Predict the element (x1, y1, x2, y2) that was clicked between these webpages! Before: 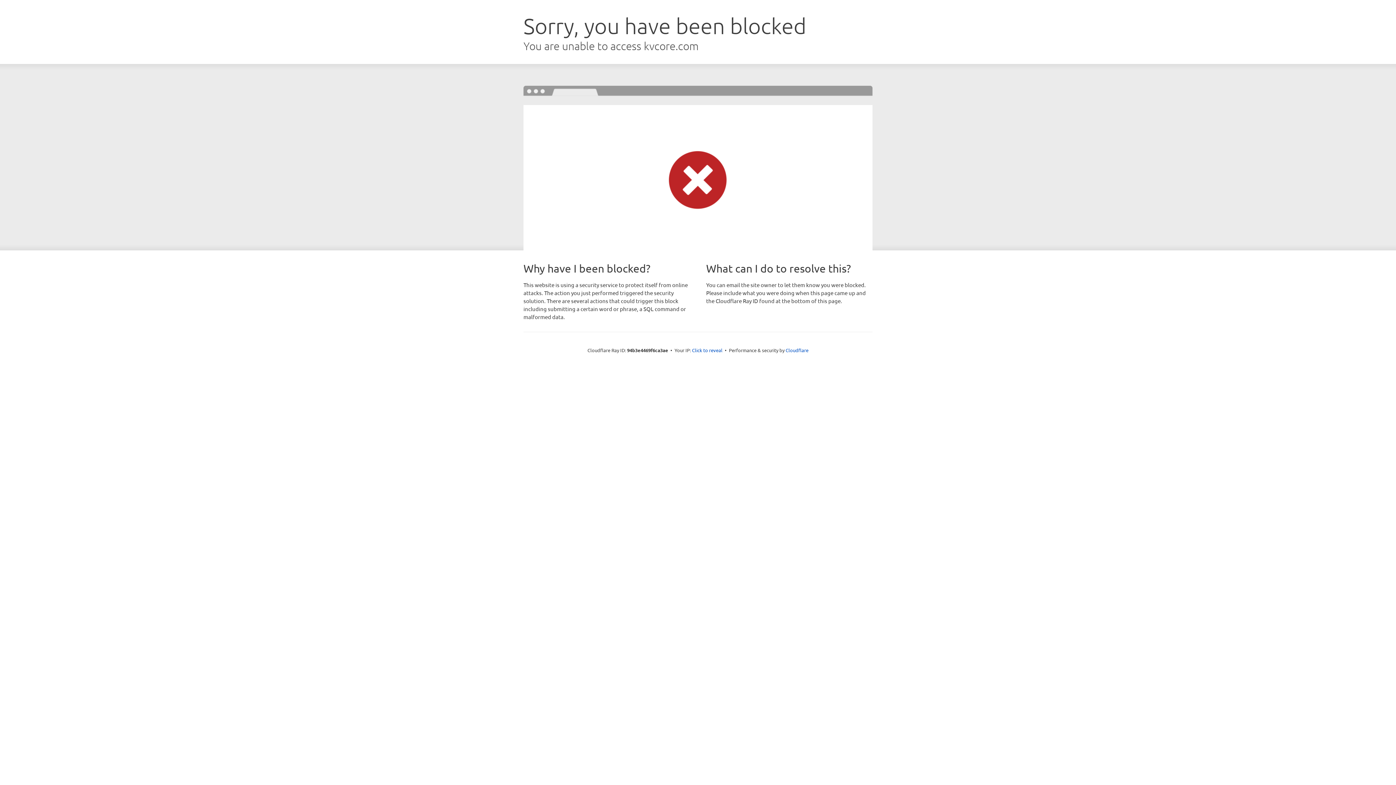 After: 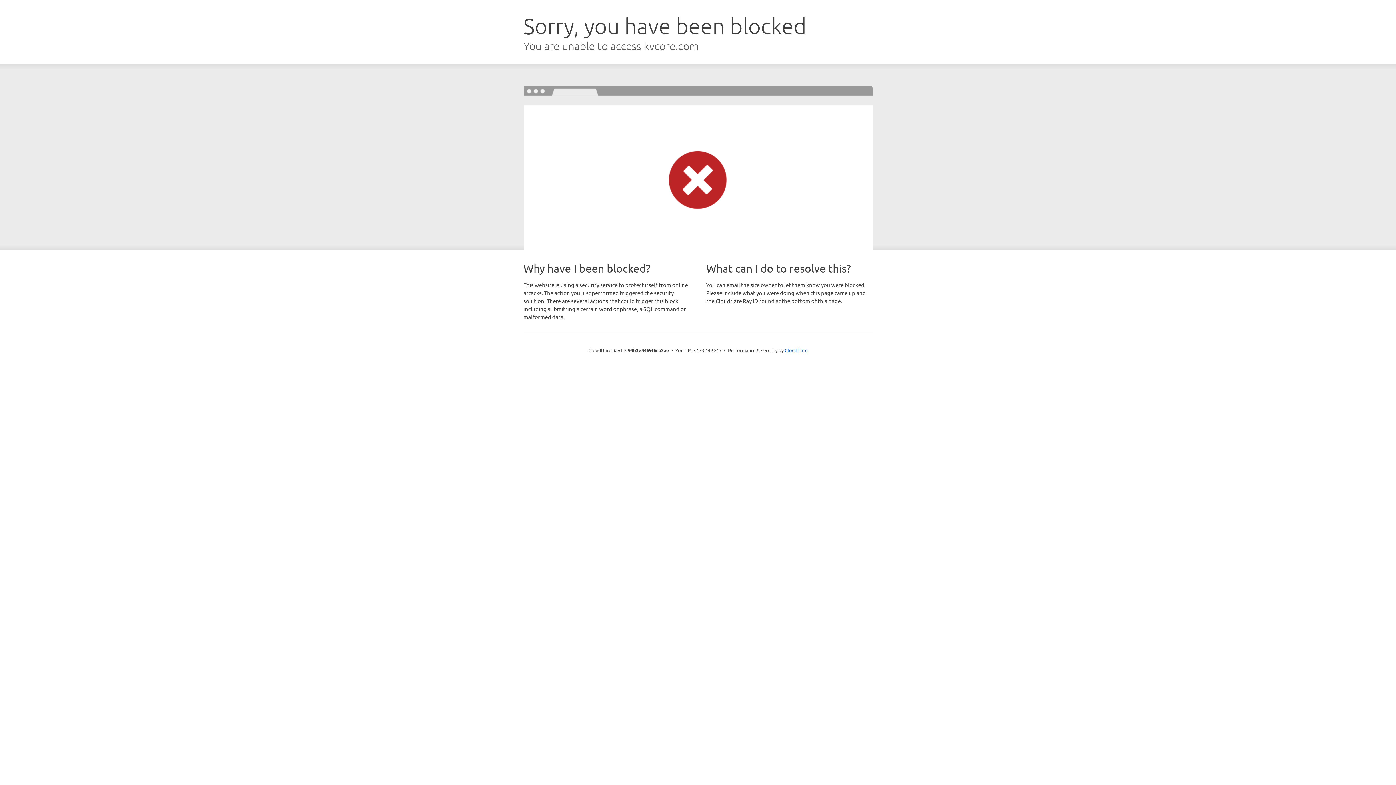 Action: bbox: (692, 346, 722, 353) label: Click to reveal